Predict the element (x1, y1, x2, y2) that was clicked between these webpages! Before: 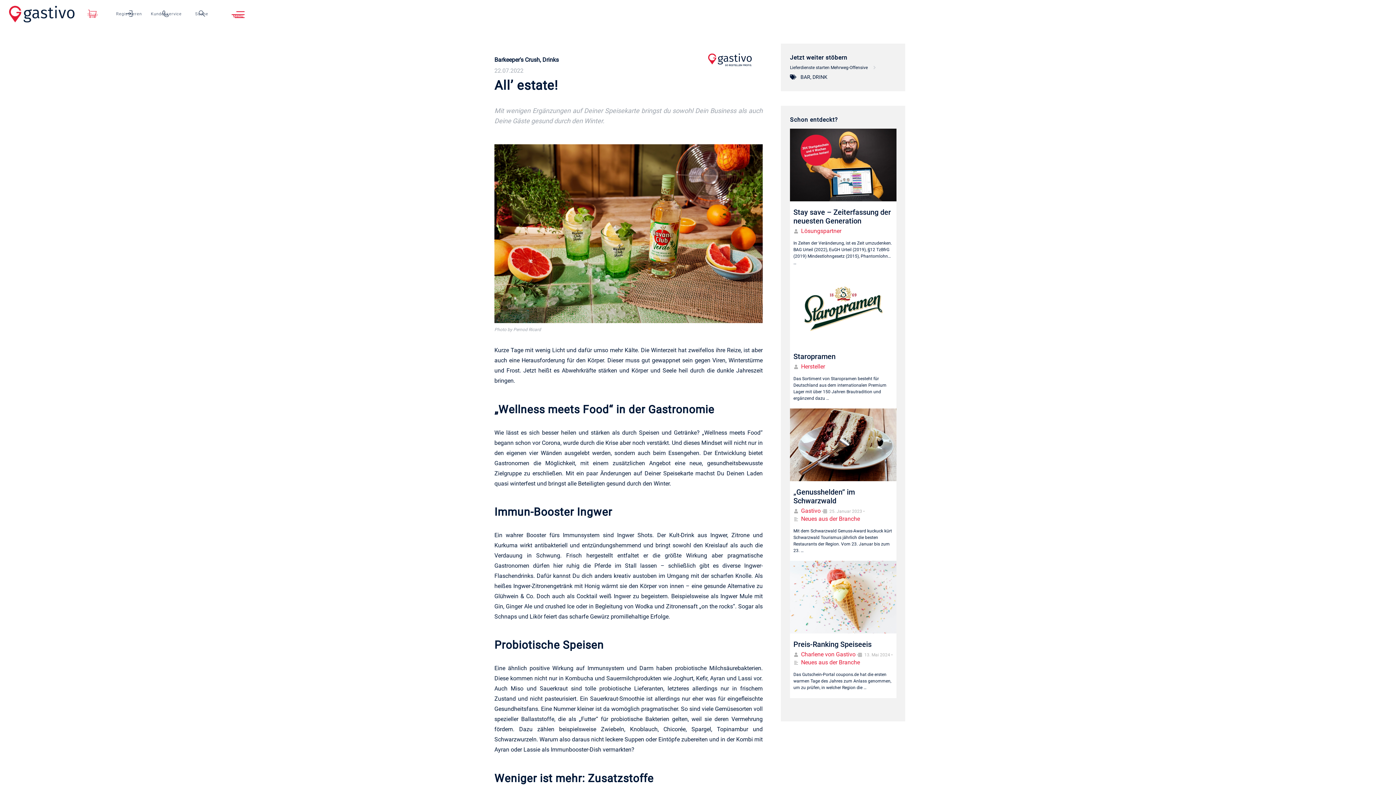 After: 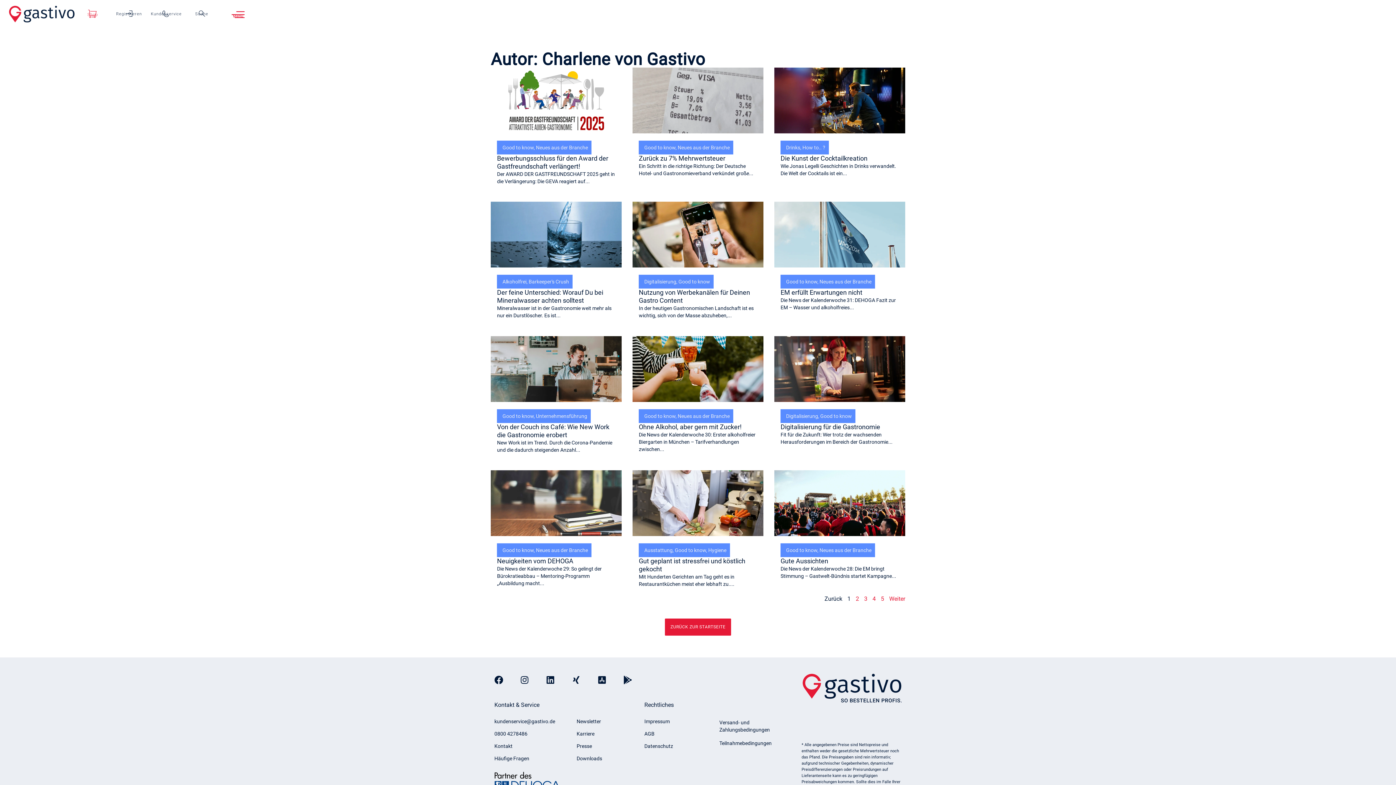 Action: label: Charlene von Gastivo bbox: (801, 651, 855, 658)